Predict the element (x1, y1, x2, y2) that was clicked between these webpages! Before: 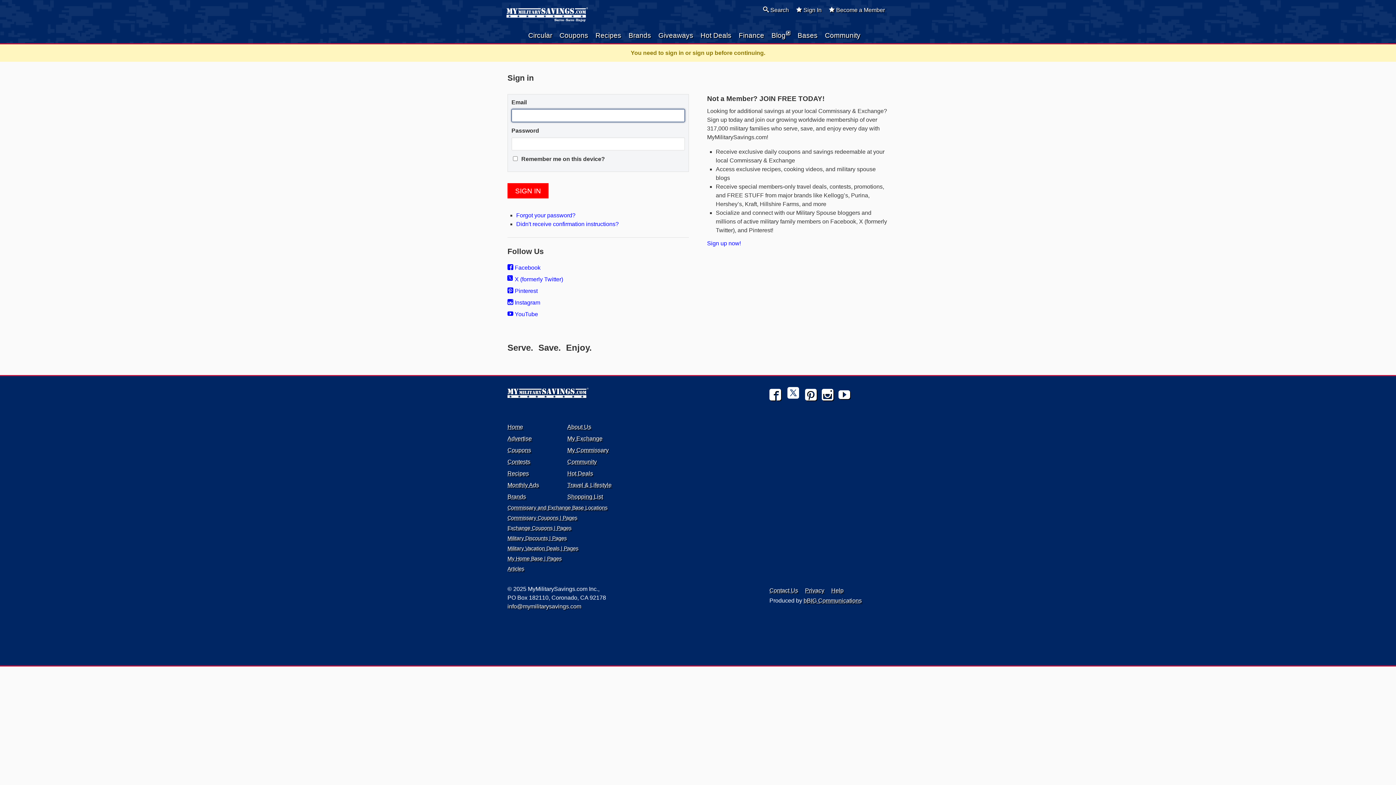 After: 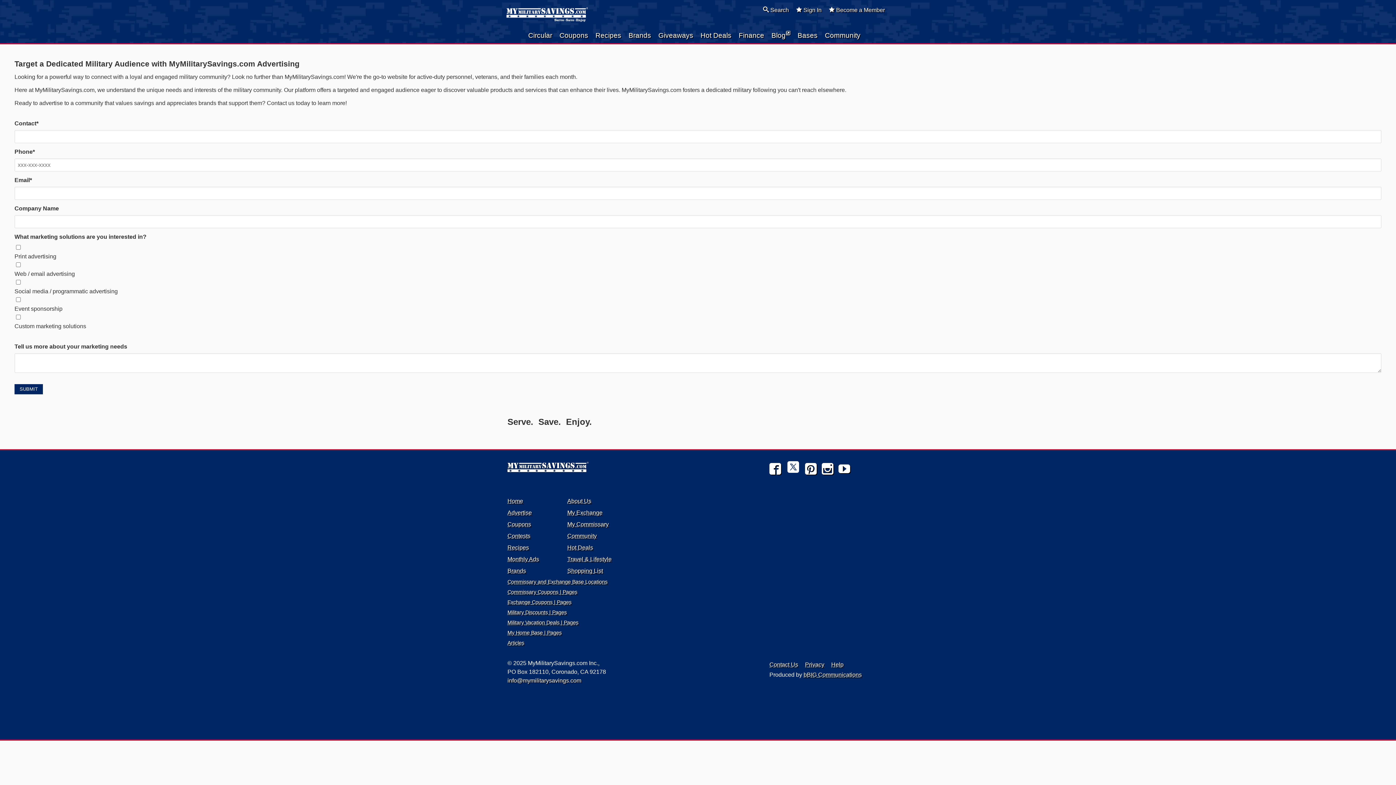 Action: label: Advertise bbox: (507, 435, 532, 441)